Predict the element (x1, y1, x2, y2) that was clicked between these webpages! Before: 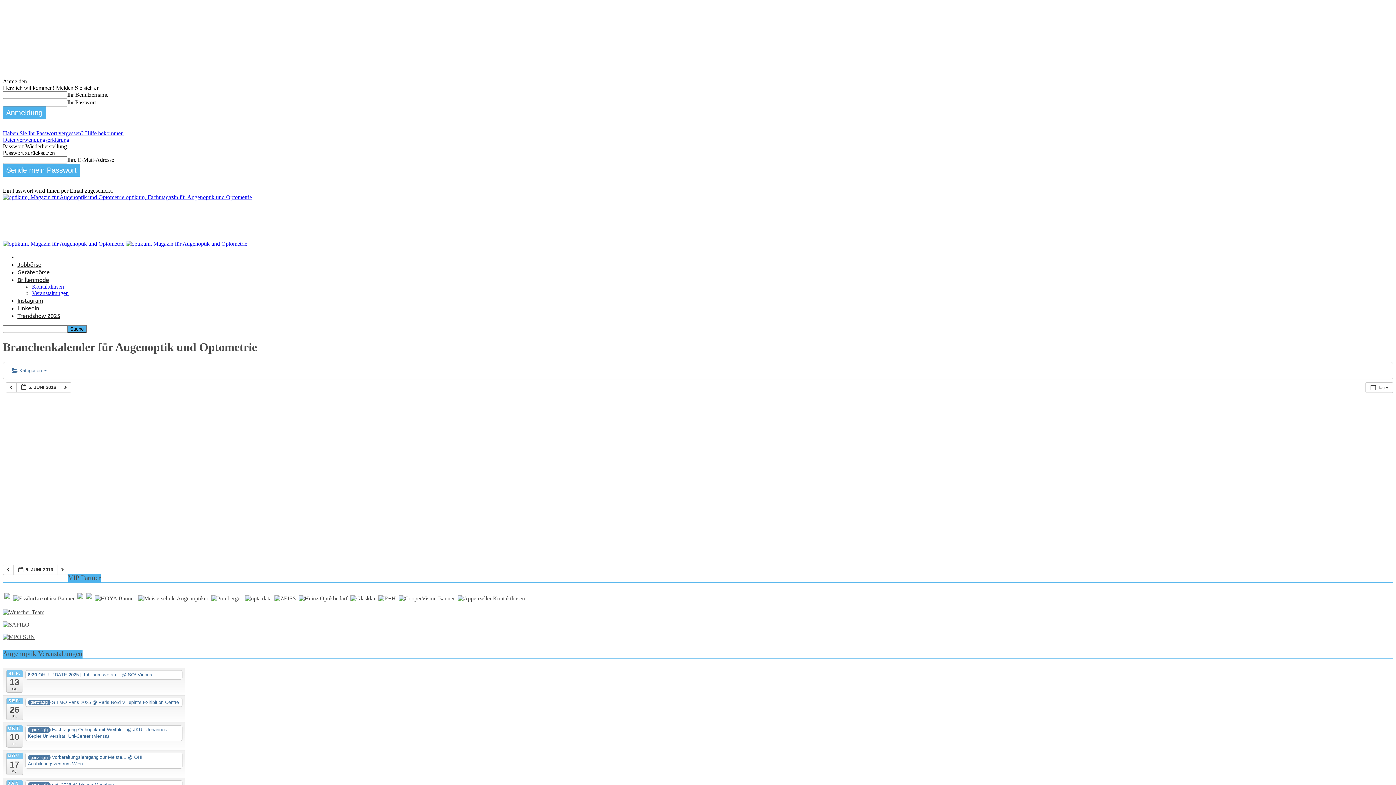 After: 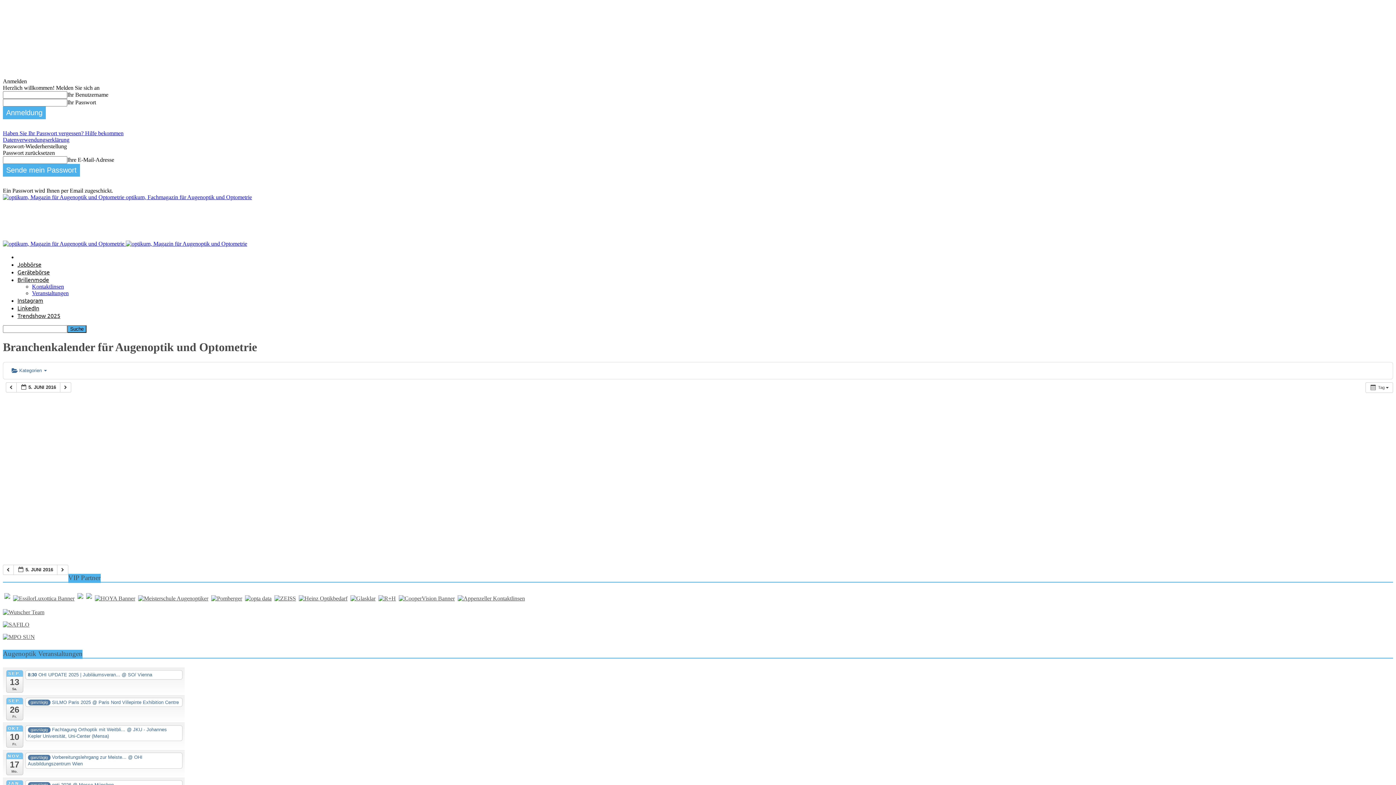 Action: bbox: (2, 621, 29, 628)